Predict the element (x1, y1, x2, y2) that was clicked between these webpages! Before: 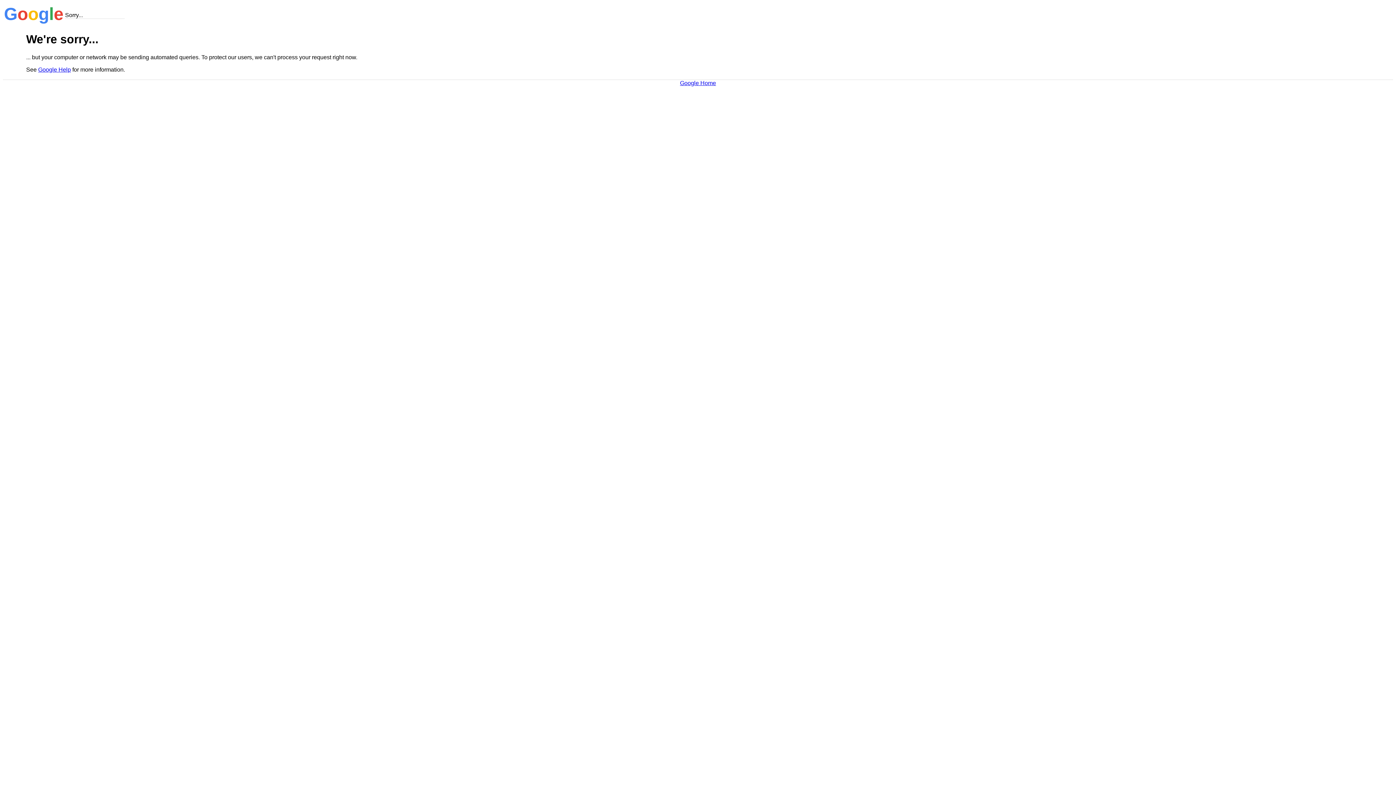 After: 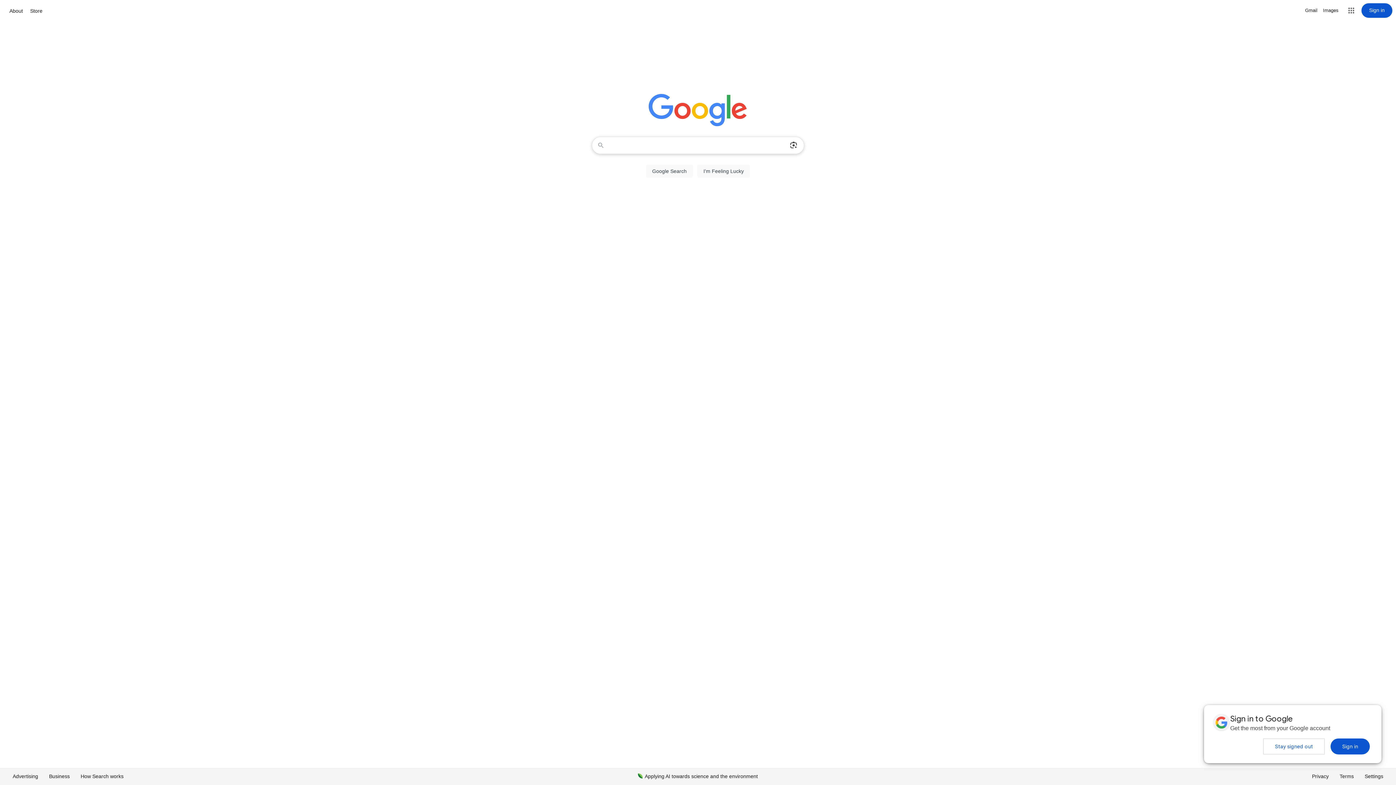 Action: label: Google Home bbox: (680, 79, 716, 86)